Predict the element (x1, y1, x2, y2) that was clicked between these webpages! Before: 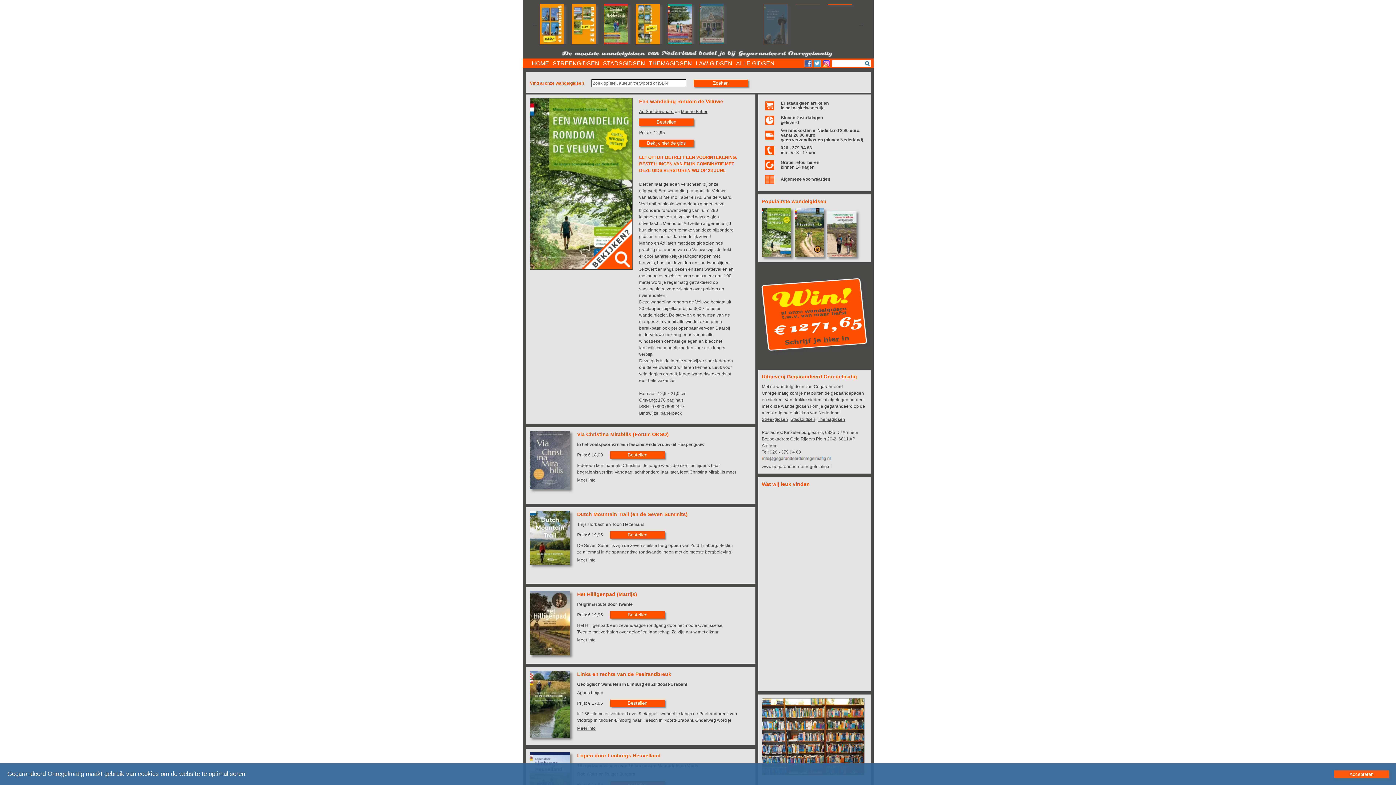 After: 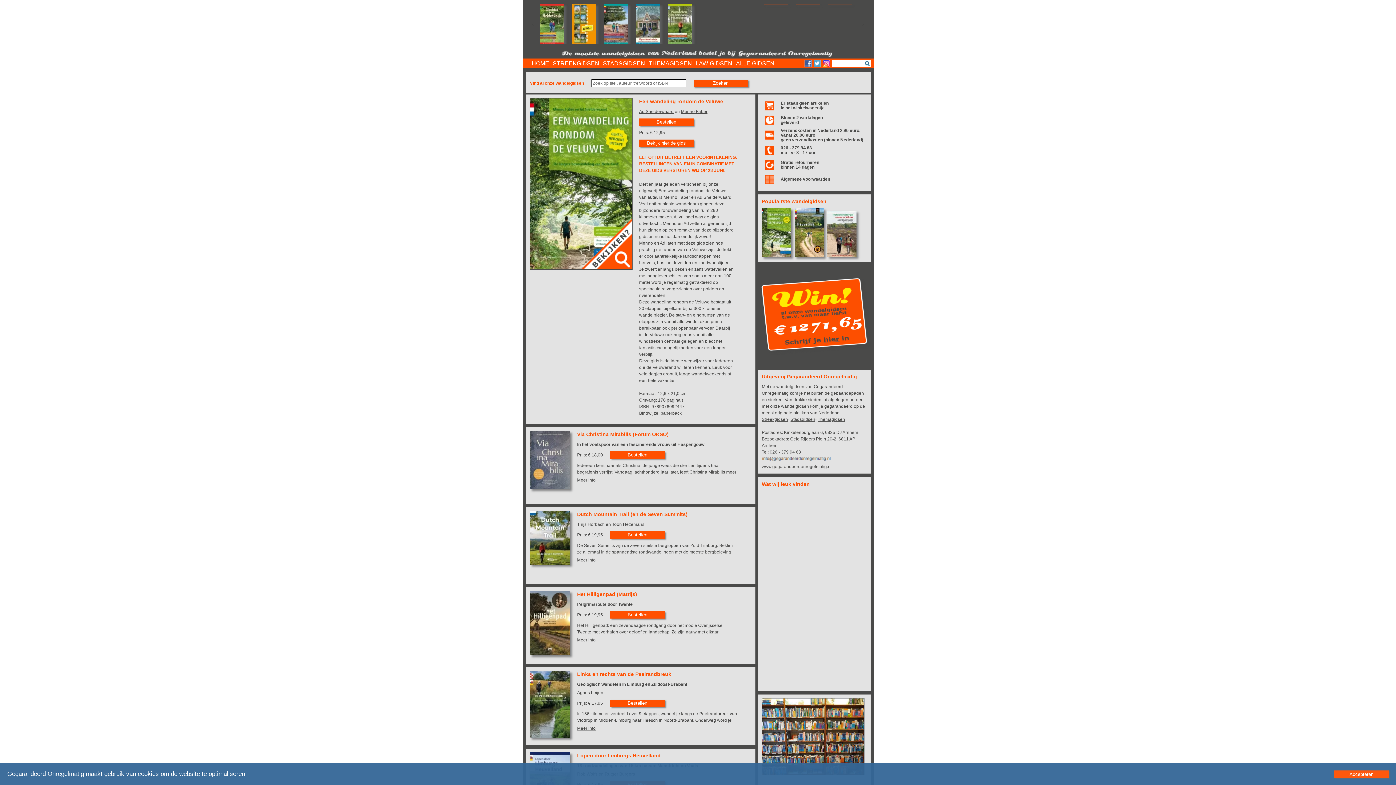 Action: bbox: (762, 417, 788, 422) label: Streekgidsen